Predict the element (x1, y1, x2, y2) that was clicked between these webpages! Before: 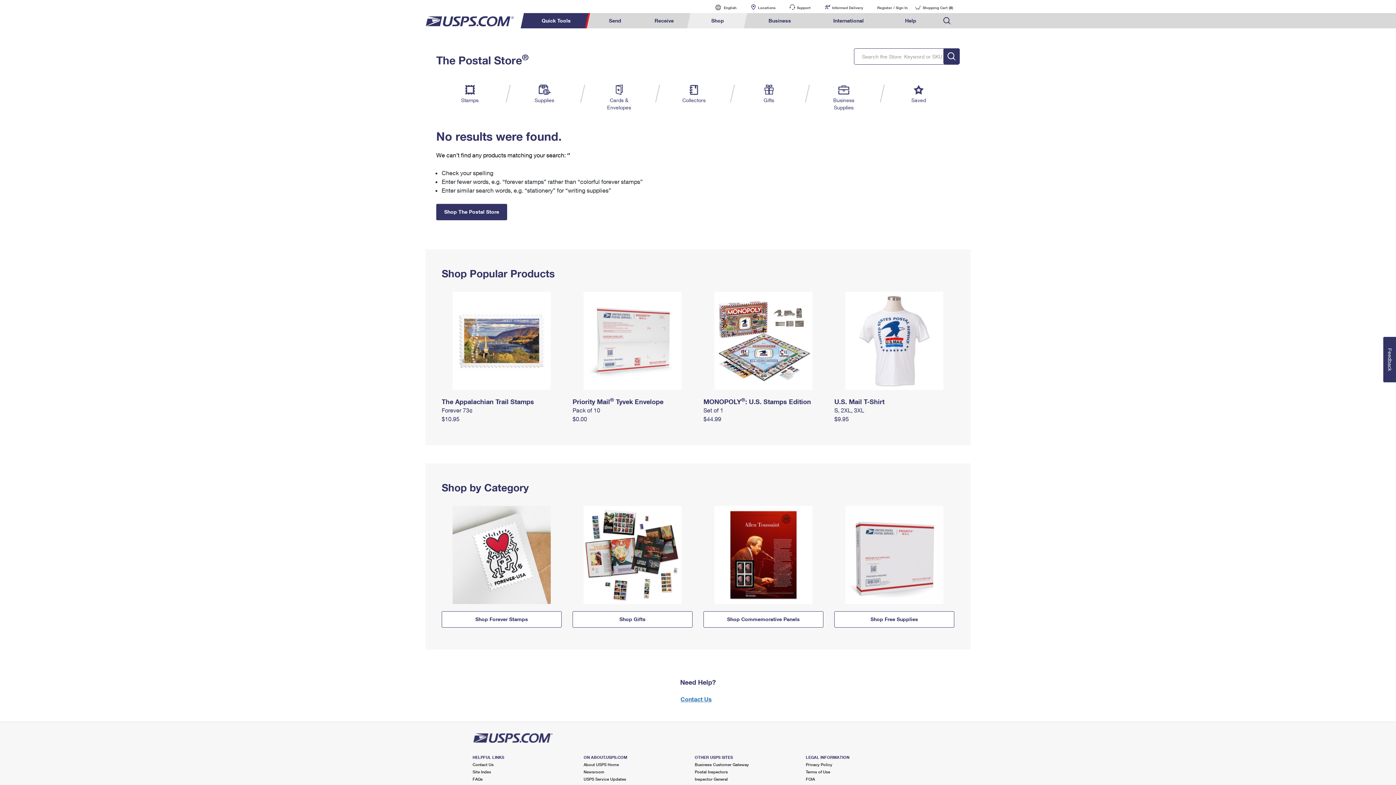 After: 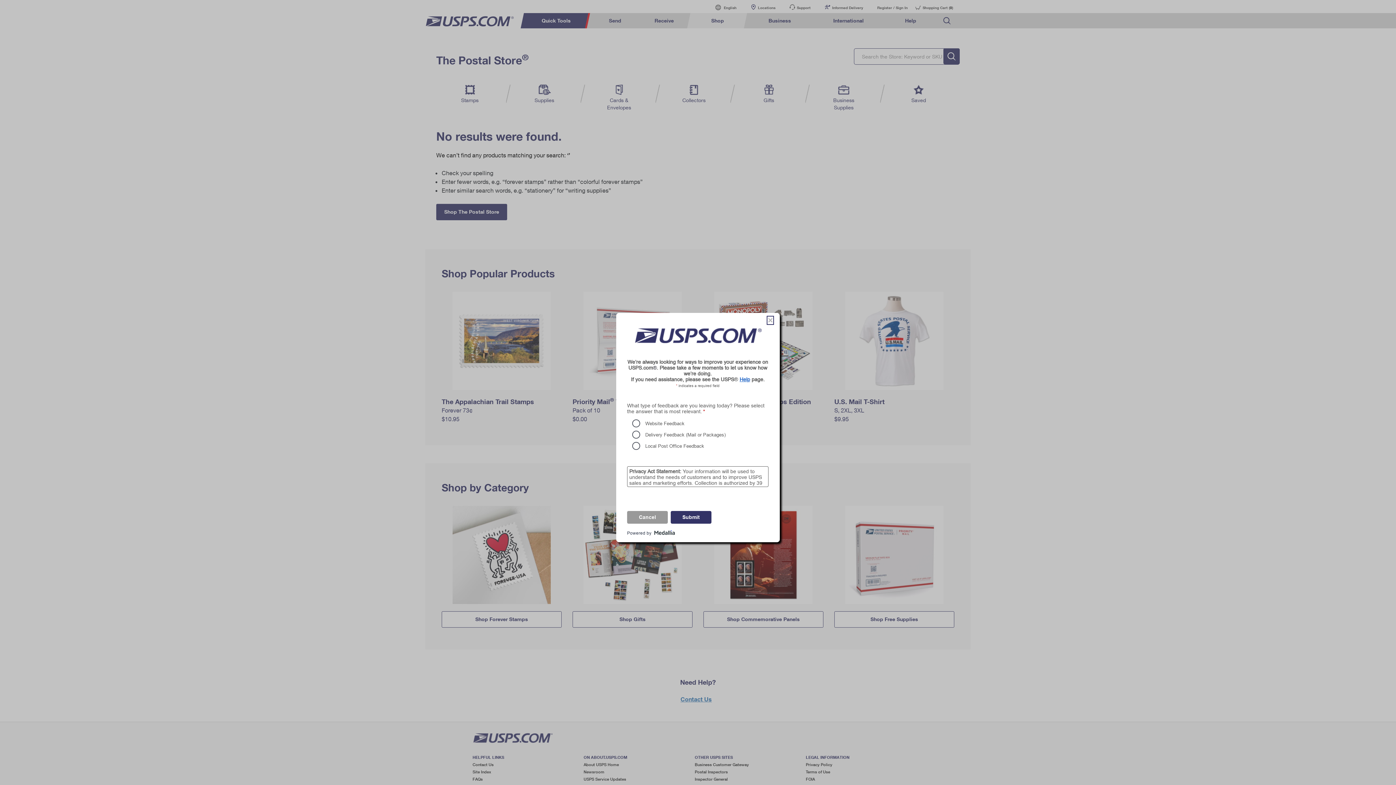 Action: bbox: (1383, 337, 1396, 382) label: Feedback